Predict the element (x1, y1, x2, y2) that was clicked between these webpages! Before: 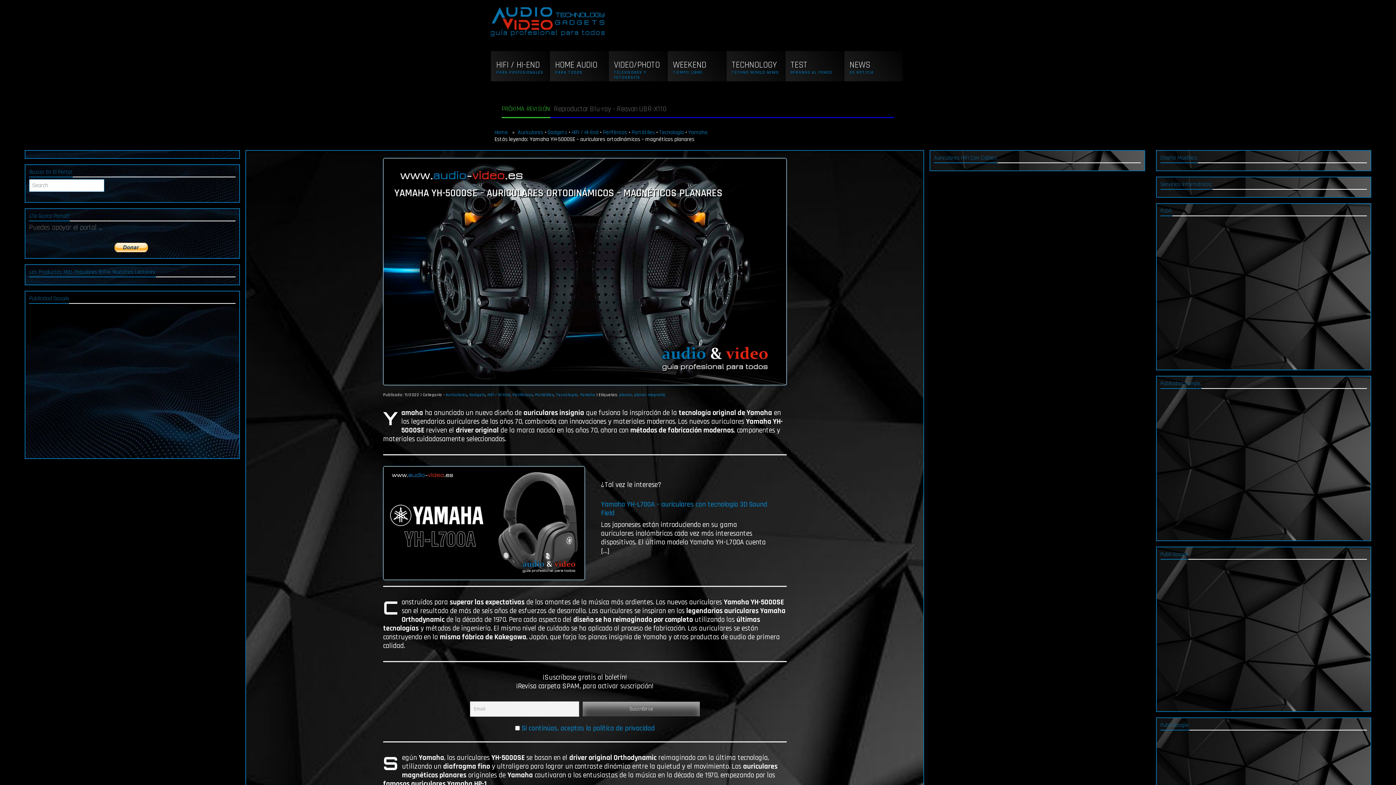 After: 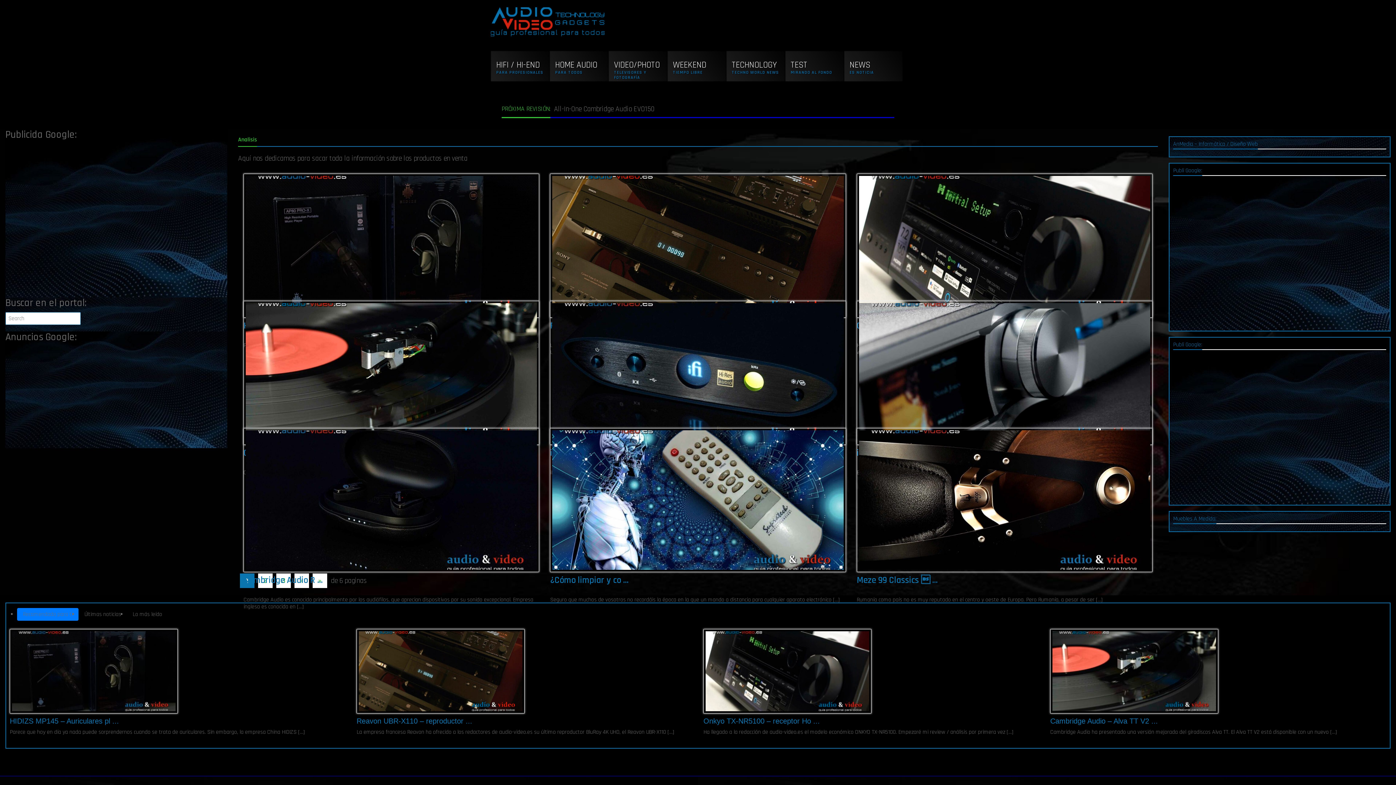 Action: label: TEST
MIRANDO AL FONDO bbox: (785, 50, 844, 81)